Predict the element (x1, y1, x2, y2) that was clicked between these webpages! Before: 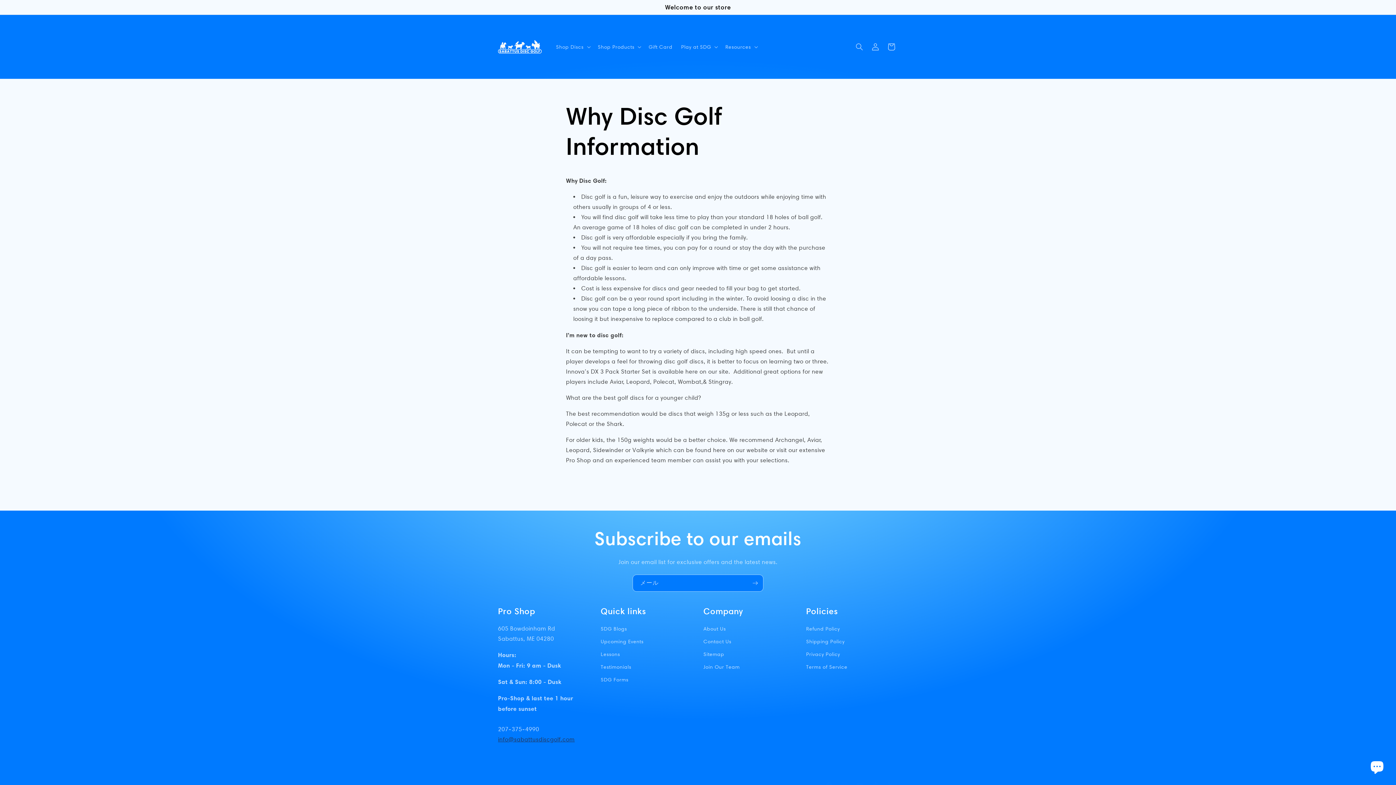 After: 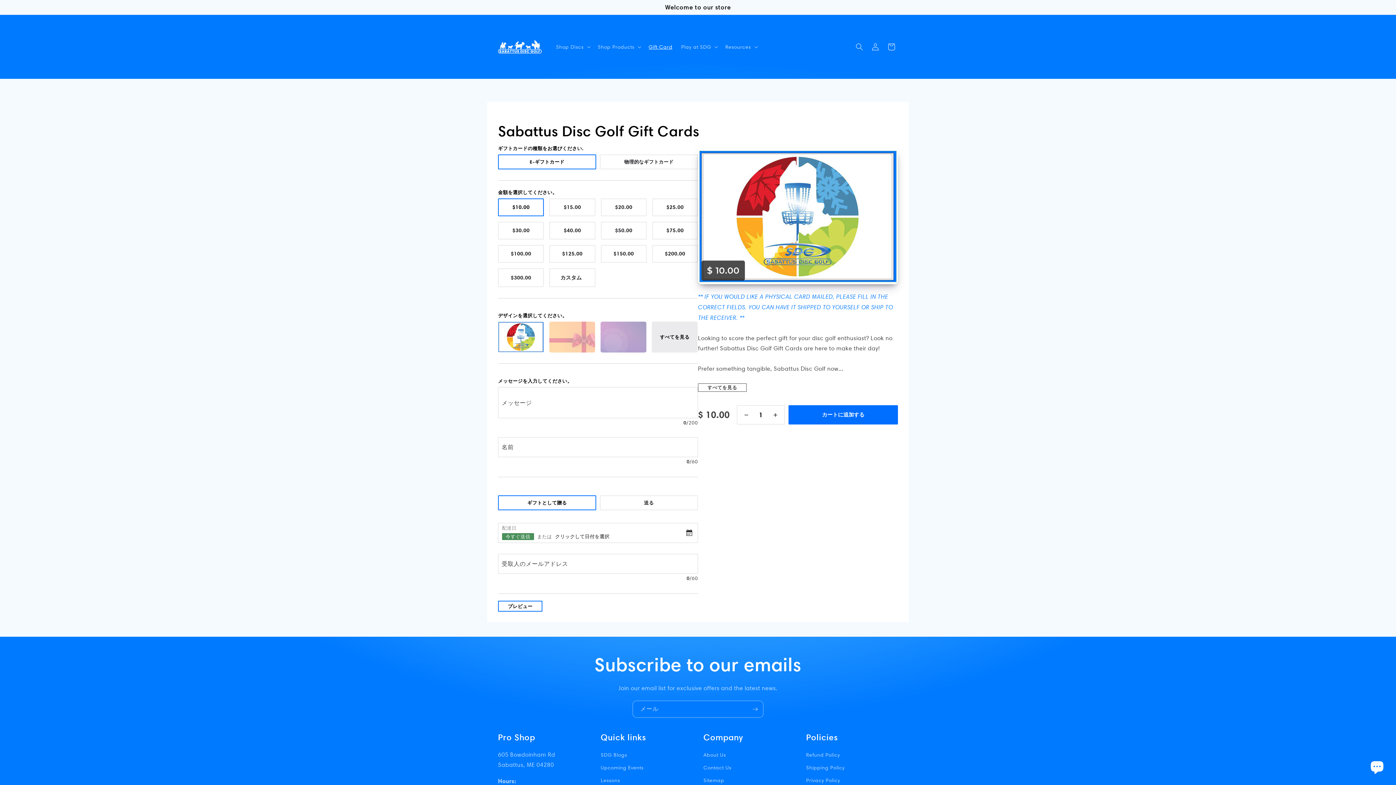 Action: bbox: (644, 39, 676, 54) label: Gift Card